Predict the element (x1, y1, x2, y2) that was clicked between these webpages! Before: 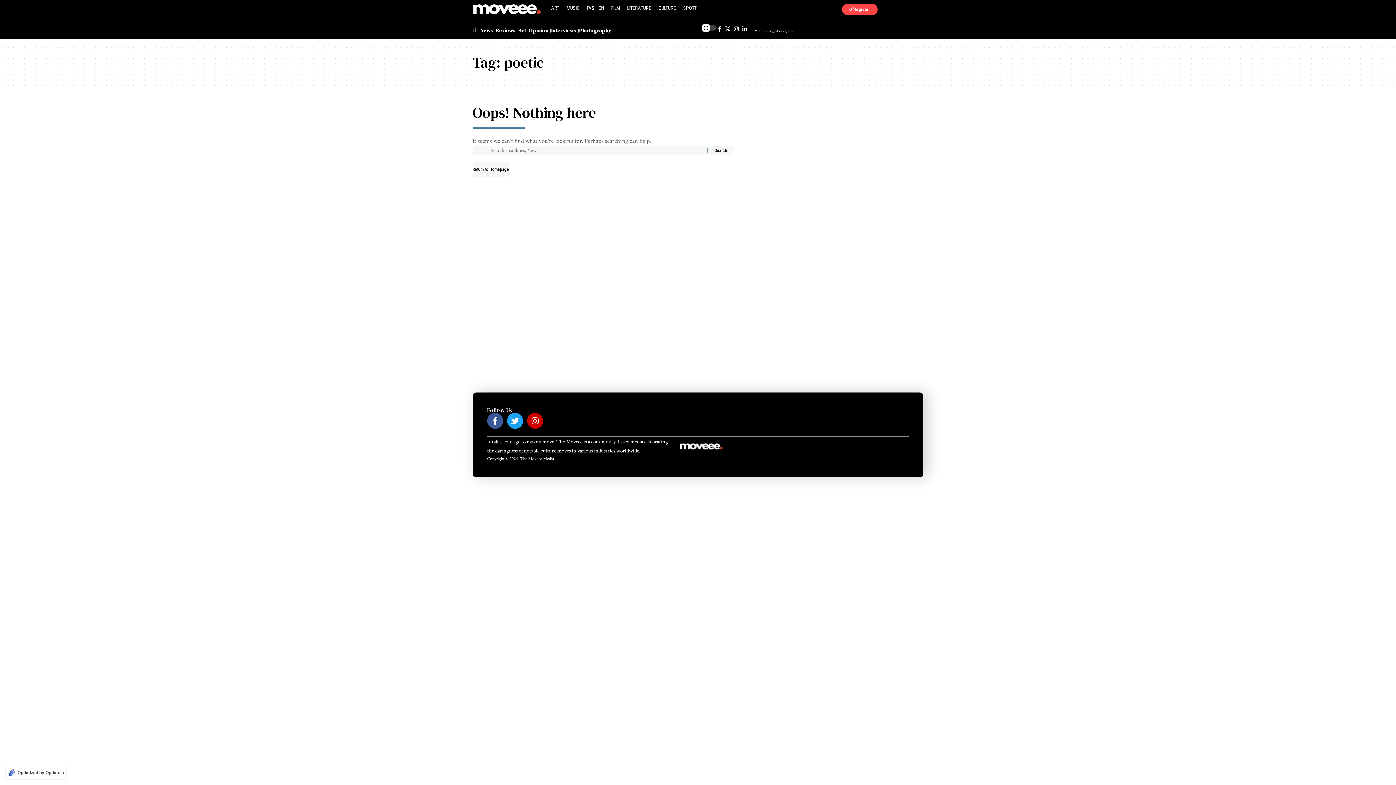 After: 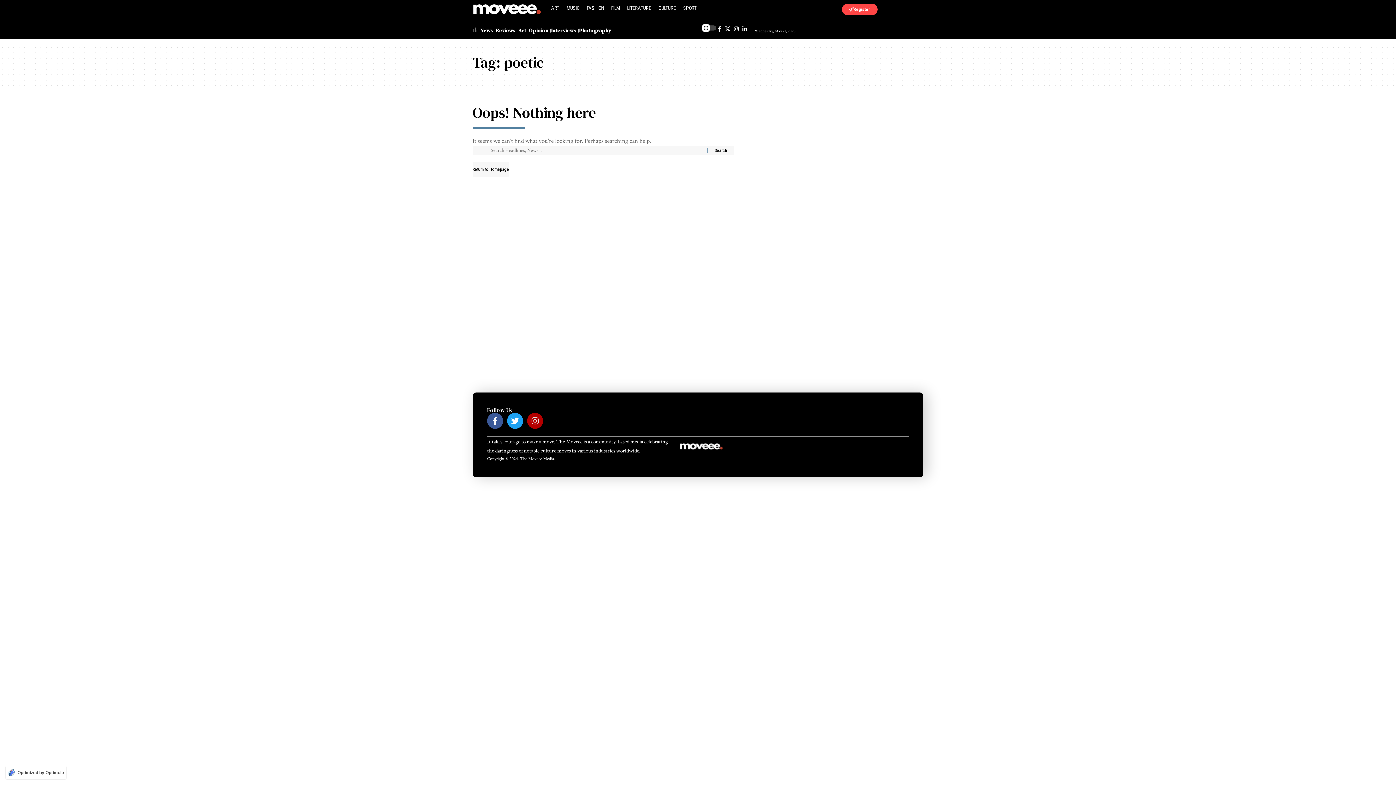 Action: bbox: (527, 413, 543, 429) label: Instagram